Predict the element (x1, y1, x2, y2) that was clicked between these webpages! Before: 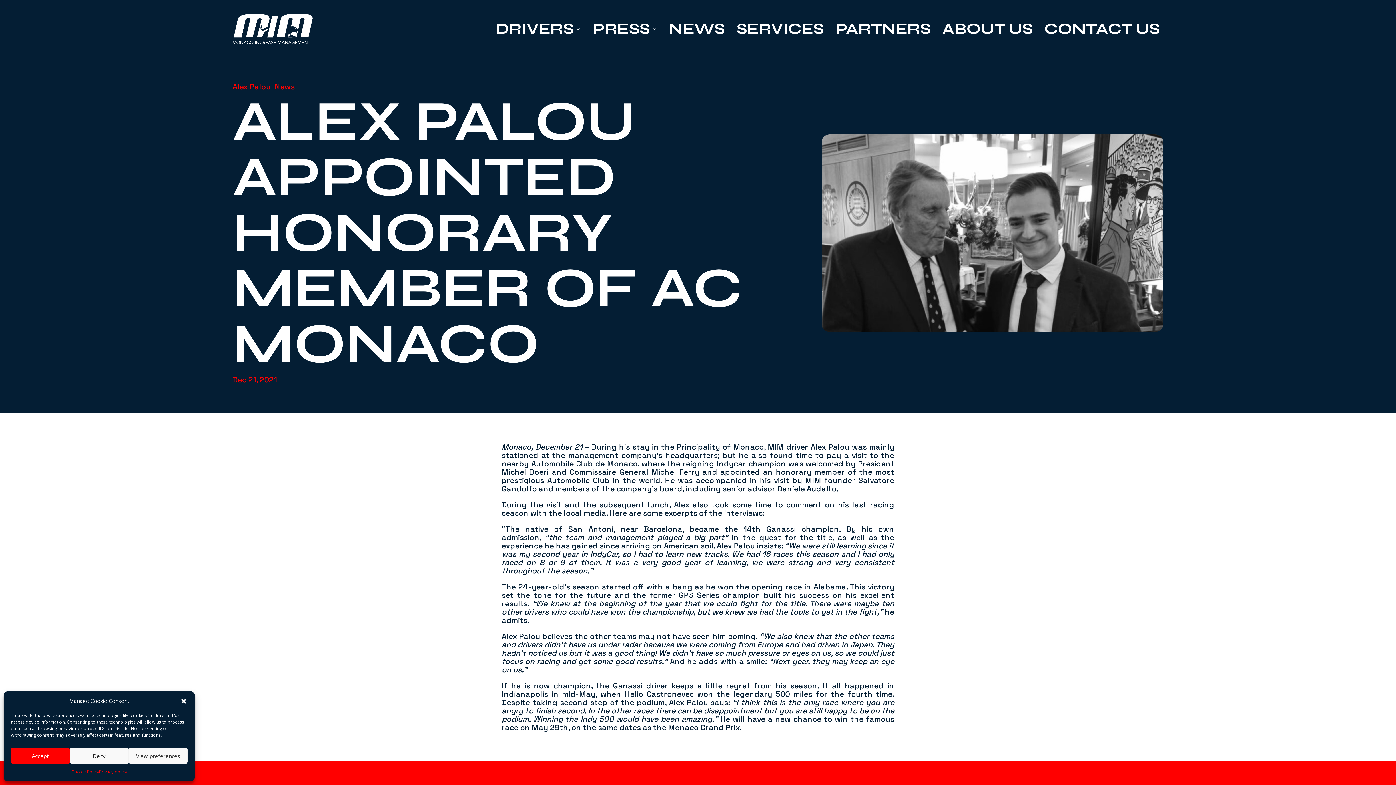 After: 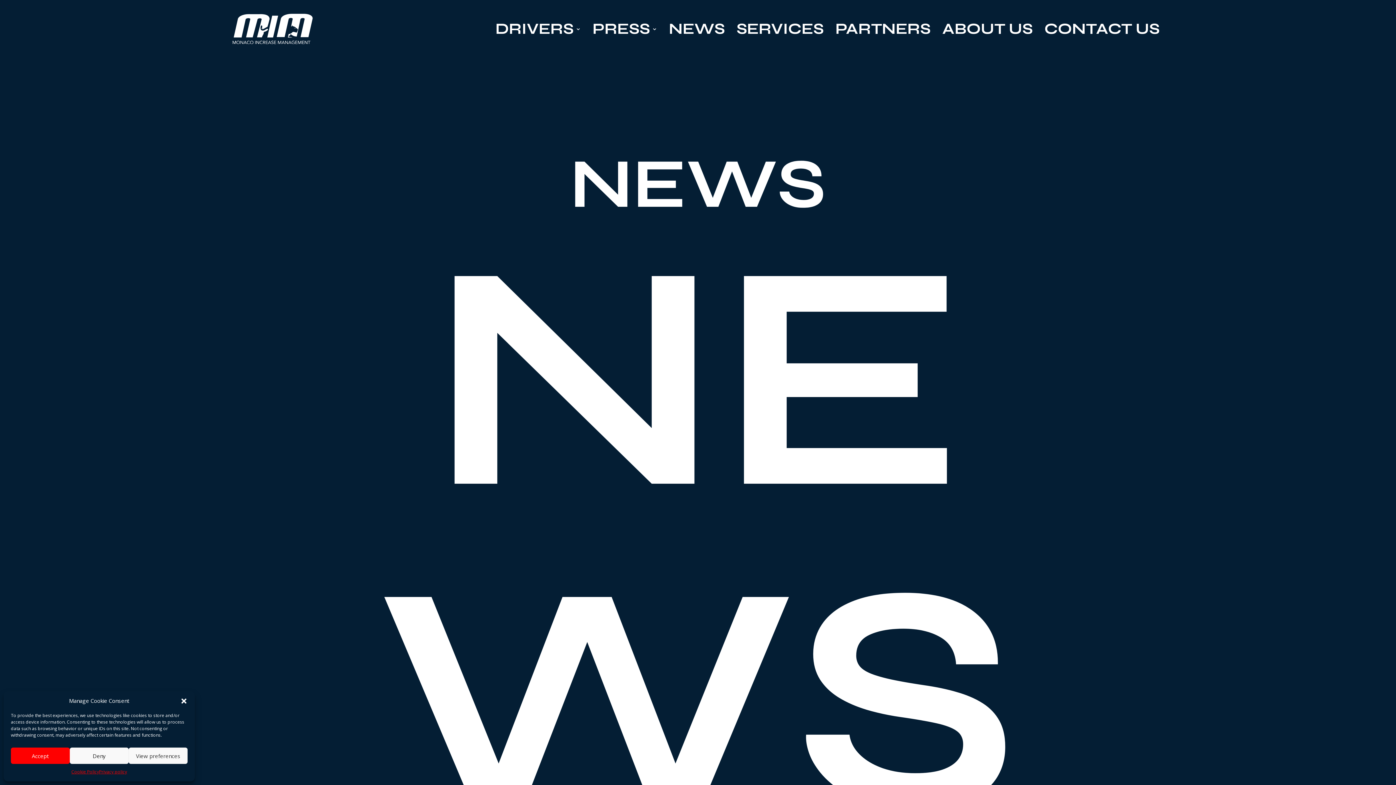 Action: bbox: (274, 81, 294, 91) label: News